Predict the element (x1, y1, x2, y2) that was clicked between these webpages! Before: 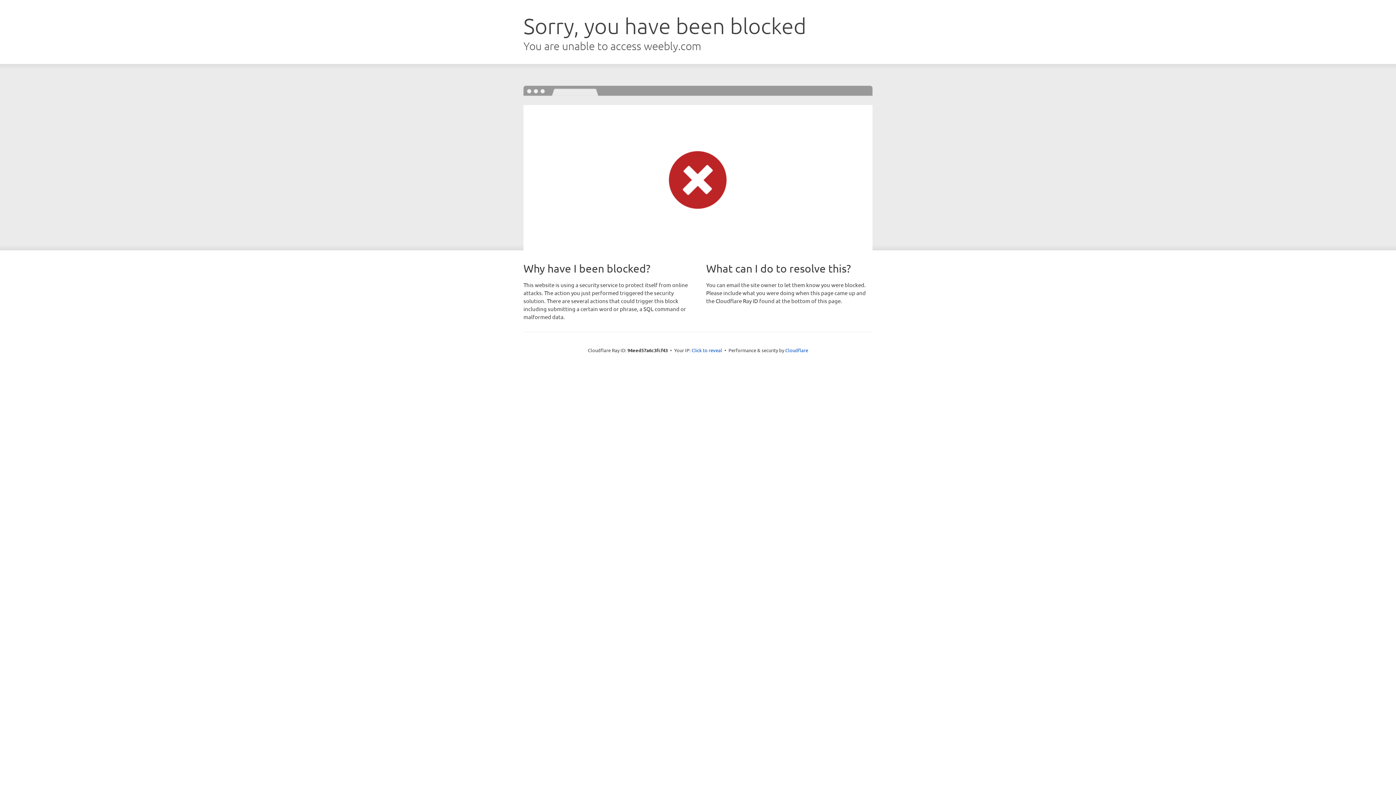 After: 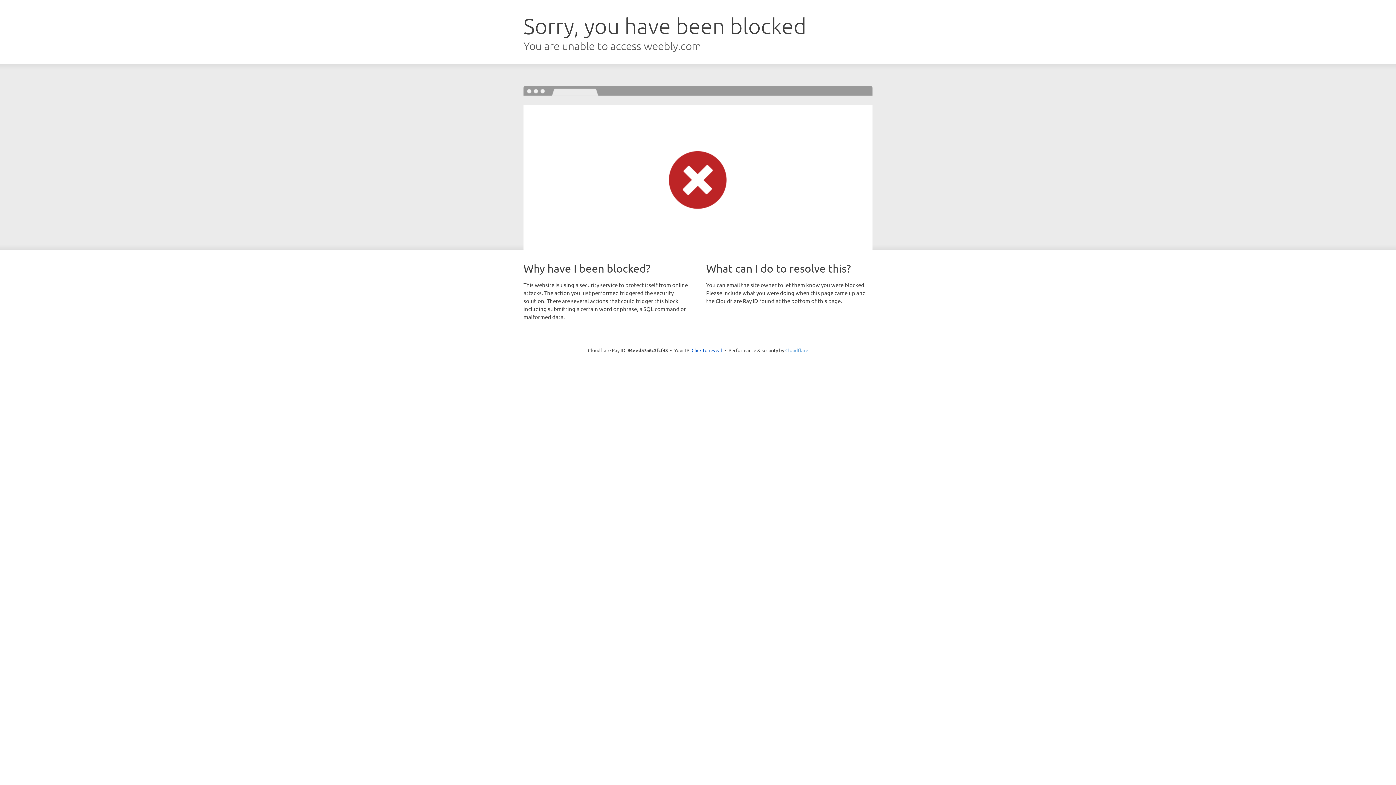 Action: bbox: (785, 347, 808, 353) label: Cloudflare